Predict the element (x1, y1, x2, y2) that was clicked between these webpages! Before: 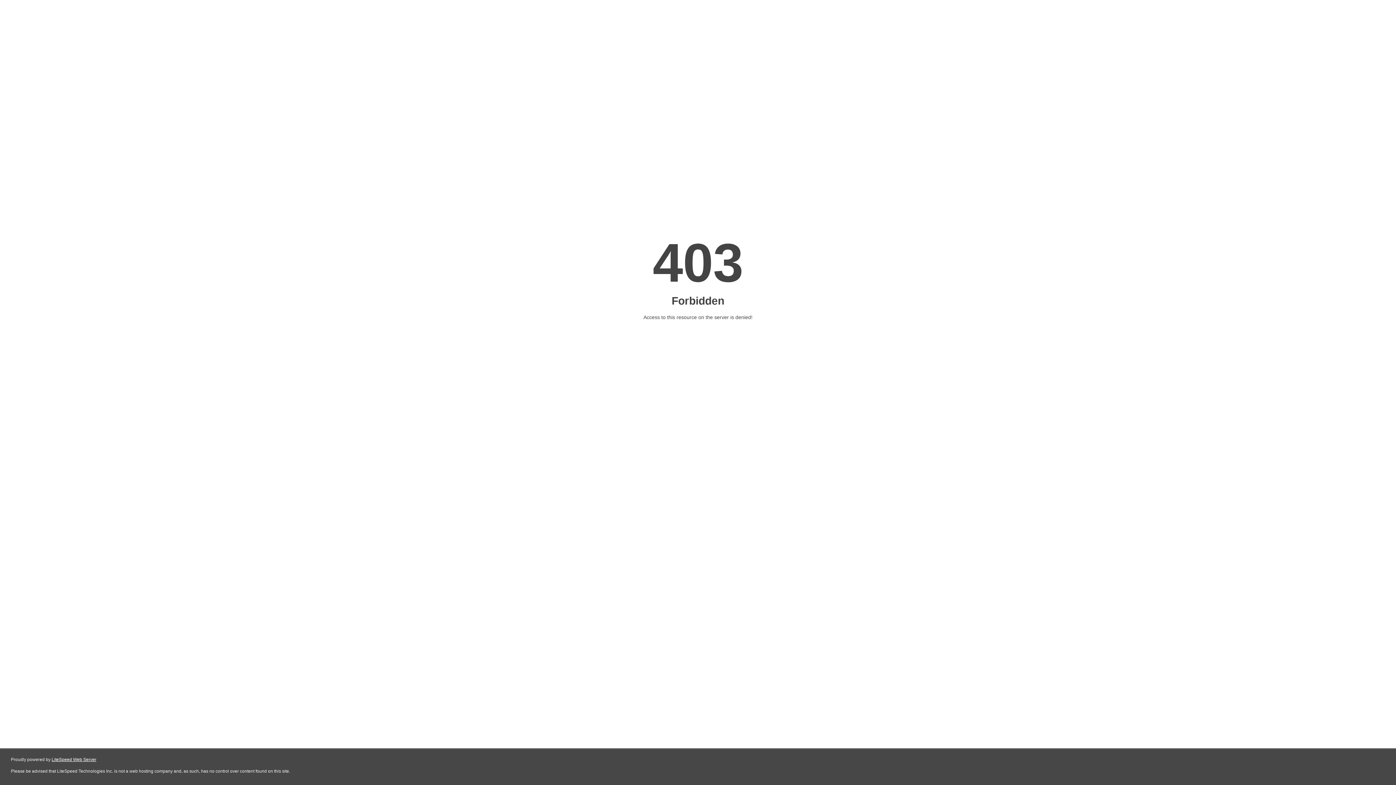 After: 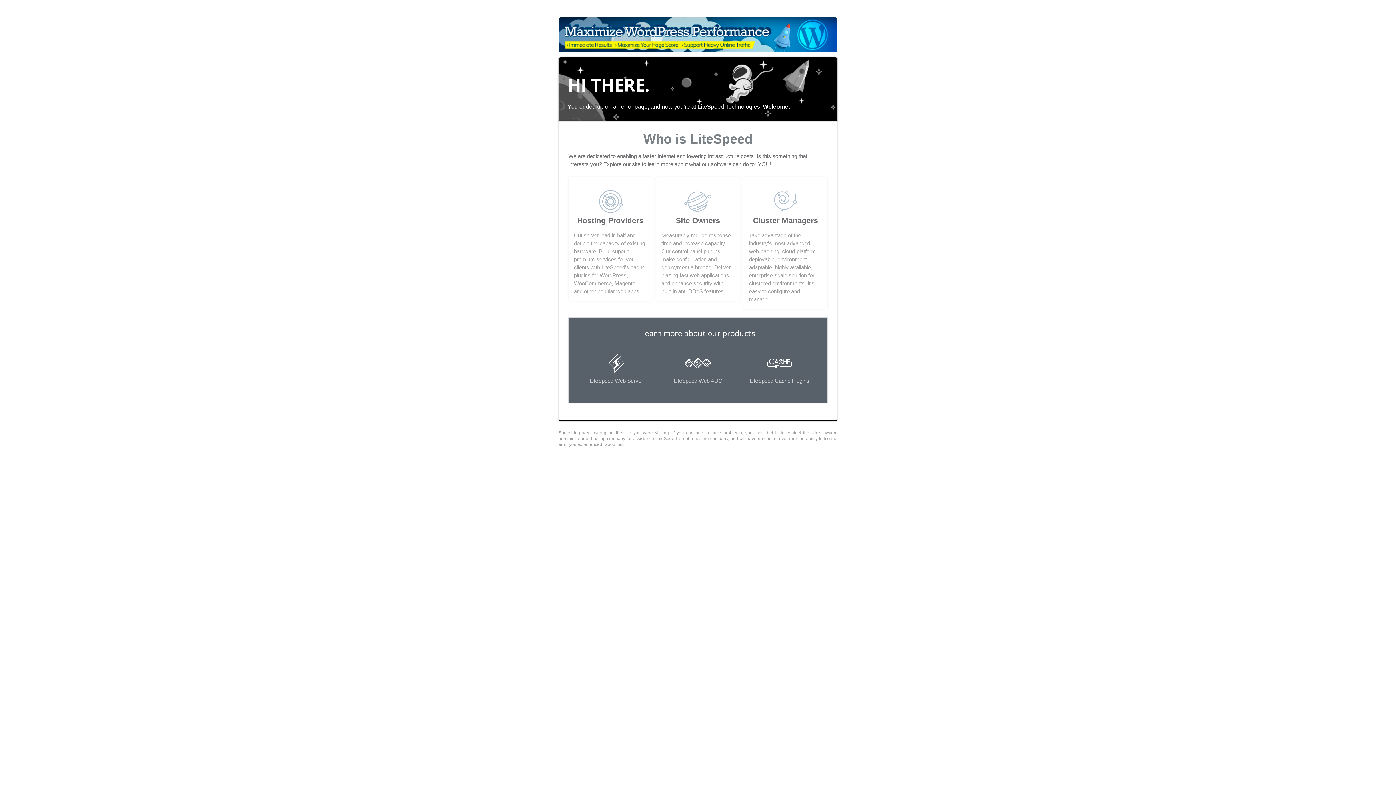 Action: label: LiteSpeed Web Server bbox: (51, 757, 96, 762)